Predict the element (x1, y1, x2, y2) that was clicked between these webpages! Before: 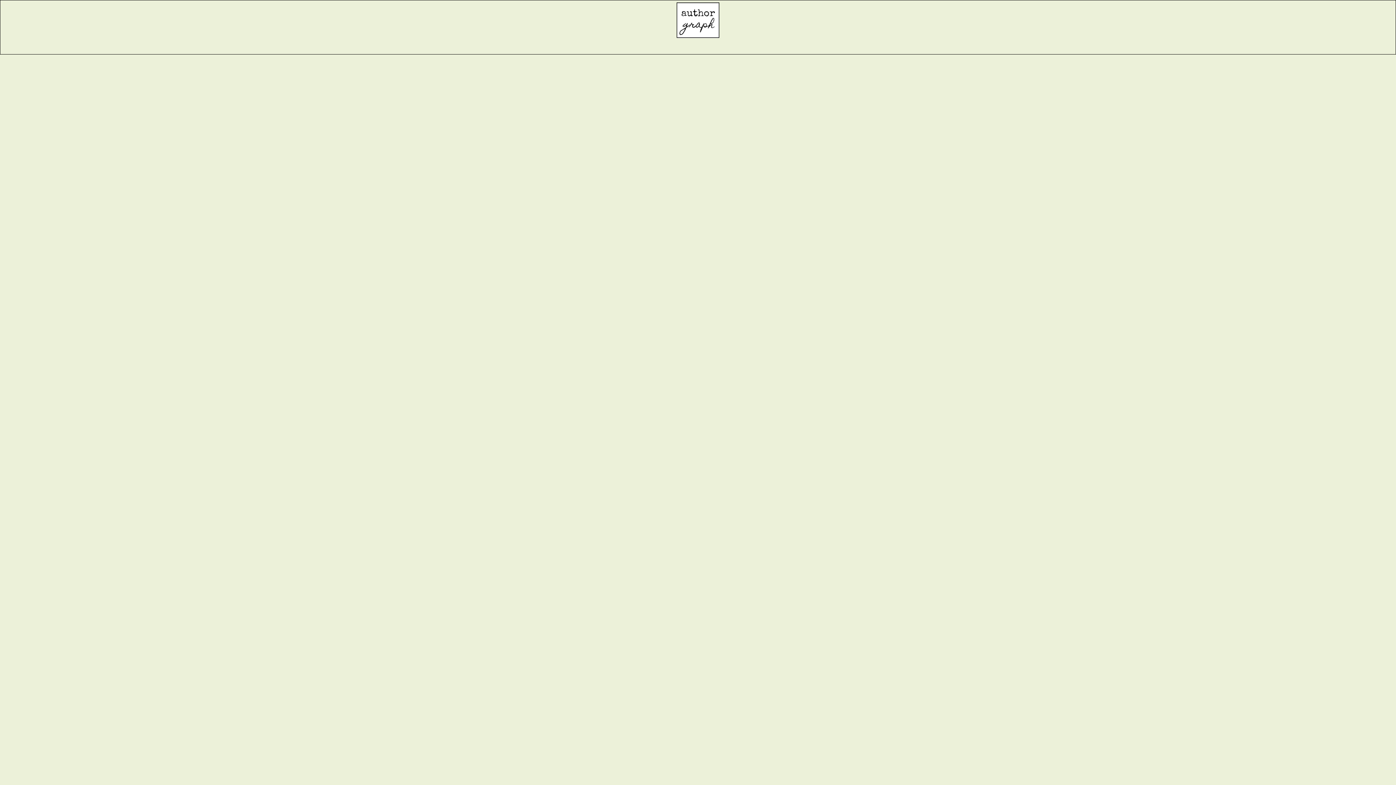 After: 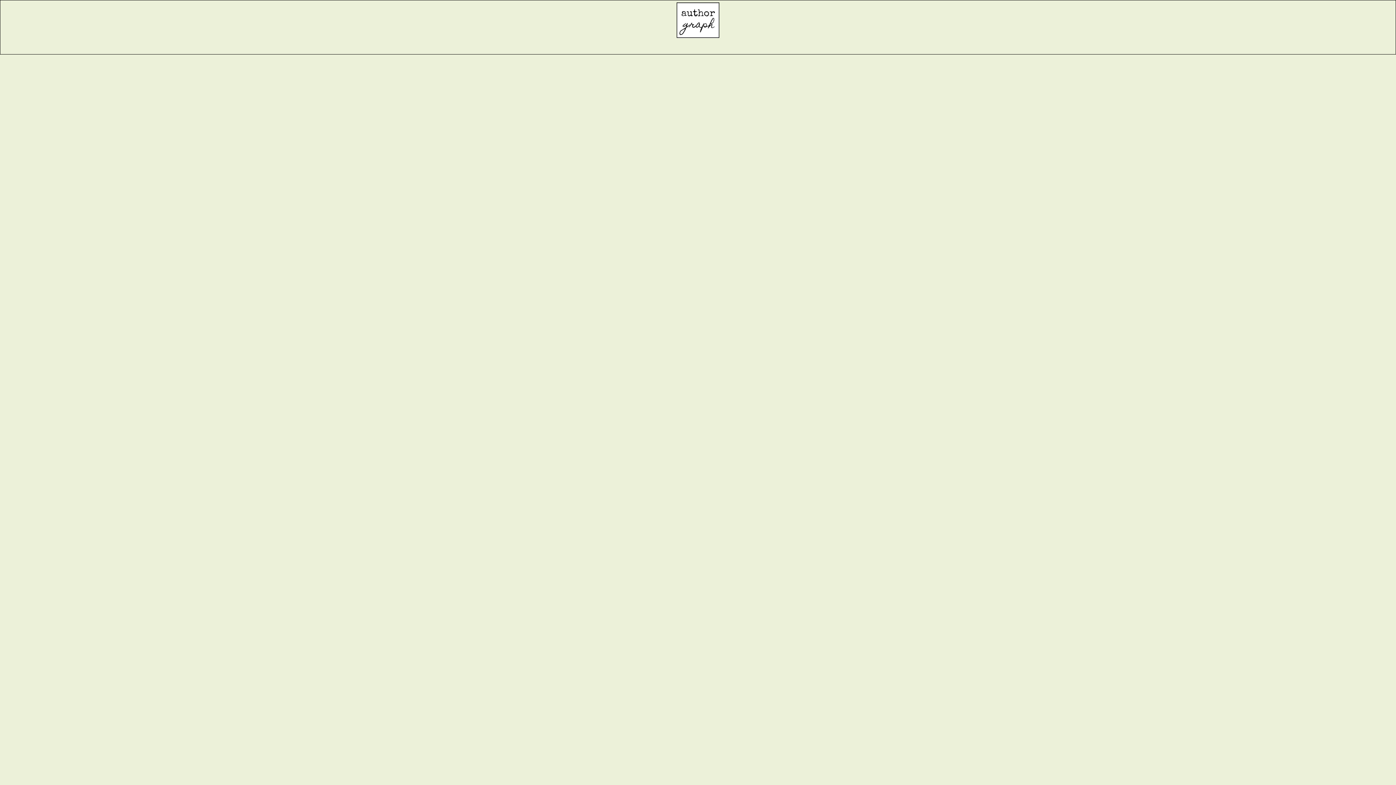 Action: bbox: (676, 16, 720, 22)